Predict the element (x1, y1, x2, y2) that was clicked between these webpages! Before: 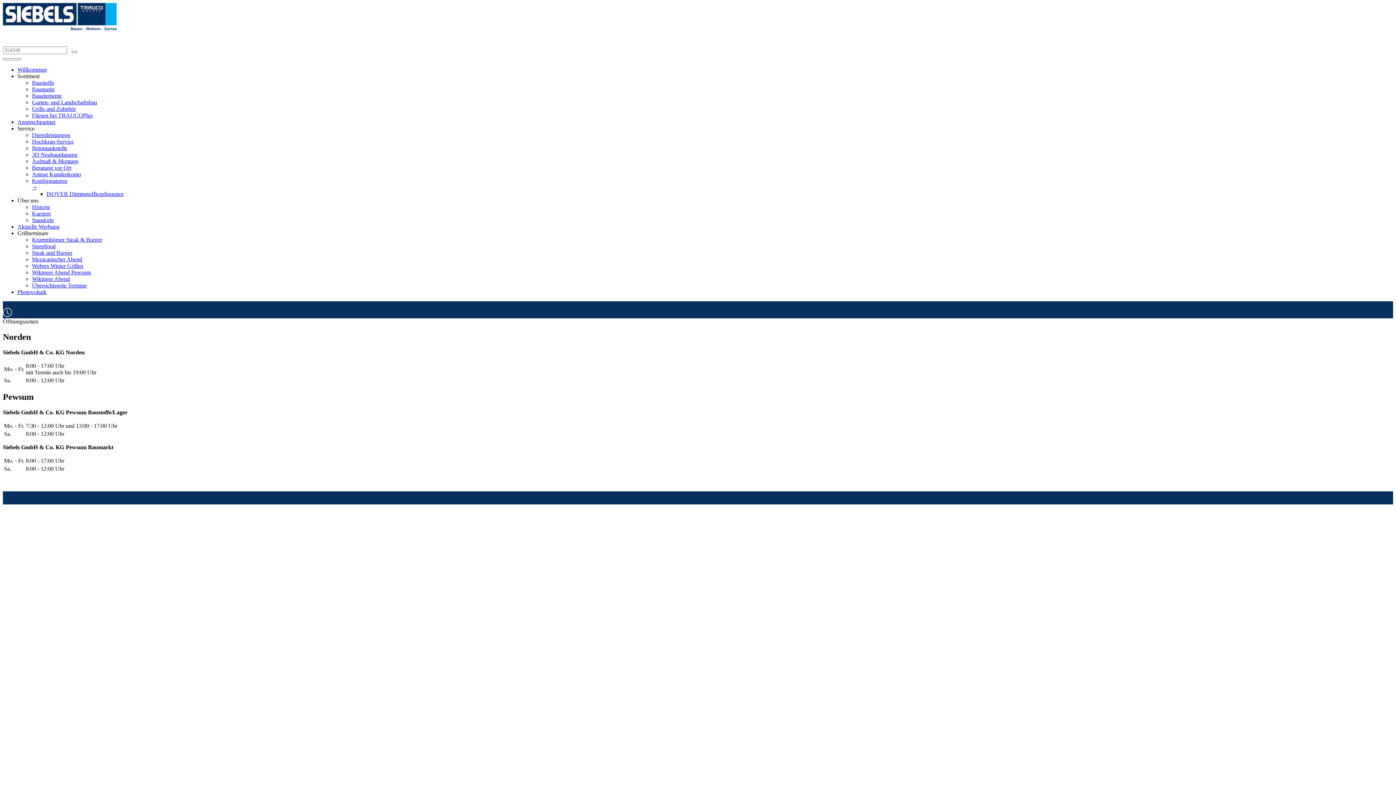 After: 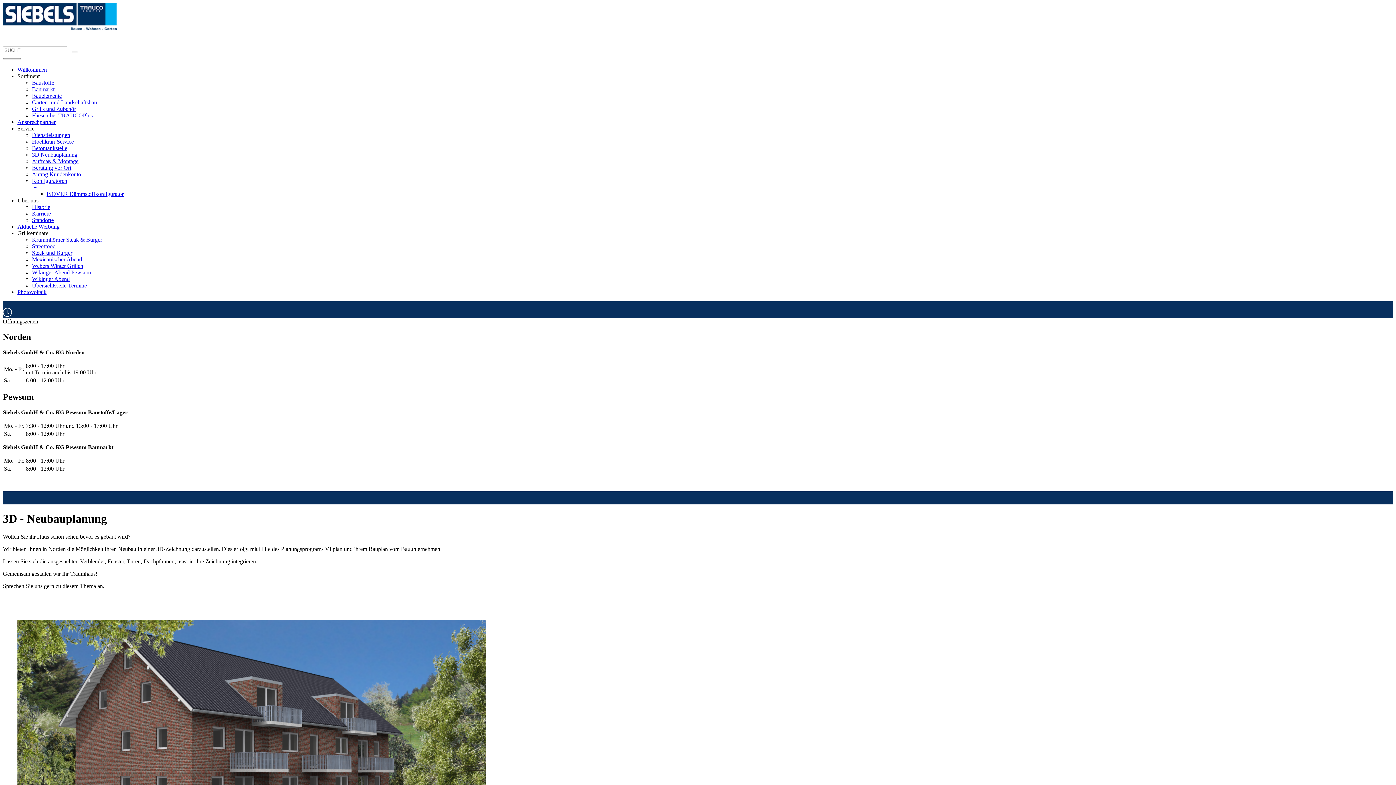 Action: label: 3D Neubauplanung bbox: (32, 151, 77, 157)